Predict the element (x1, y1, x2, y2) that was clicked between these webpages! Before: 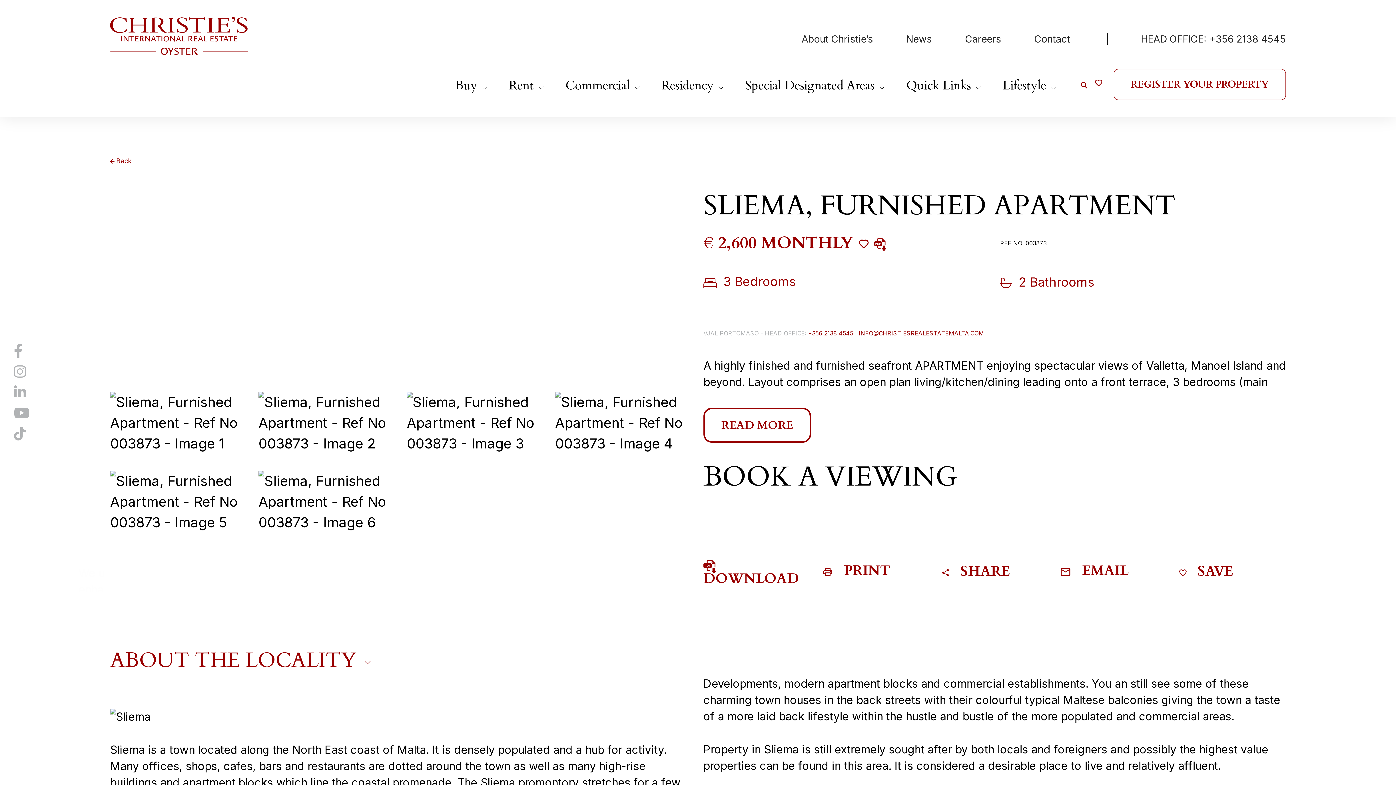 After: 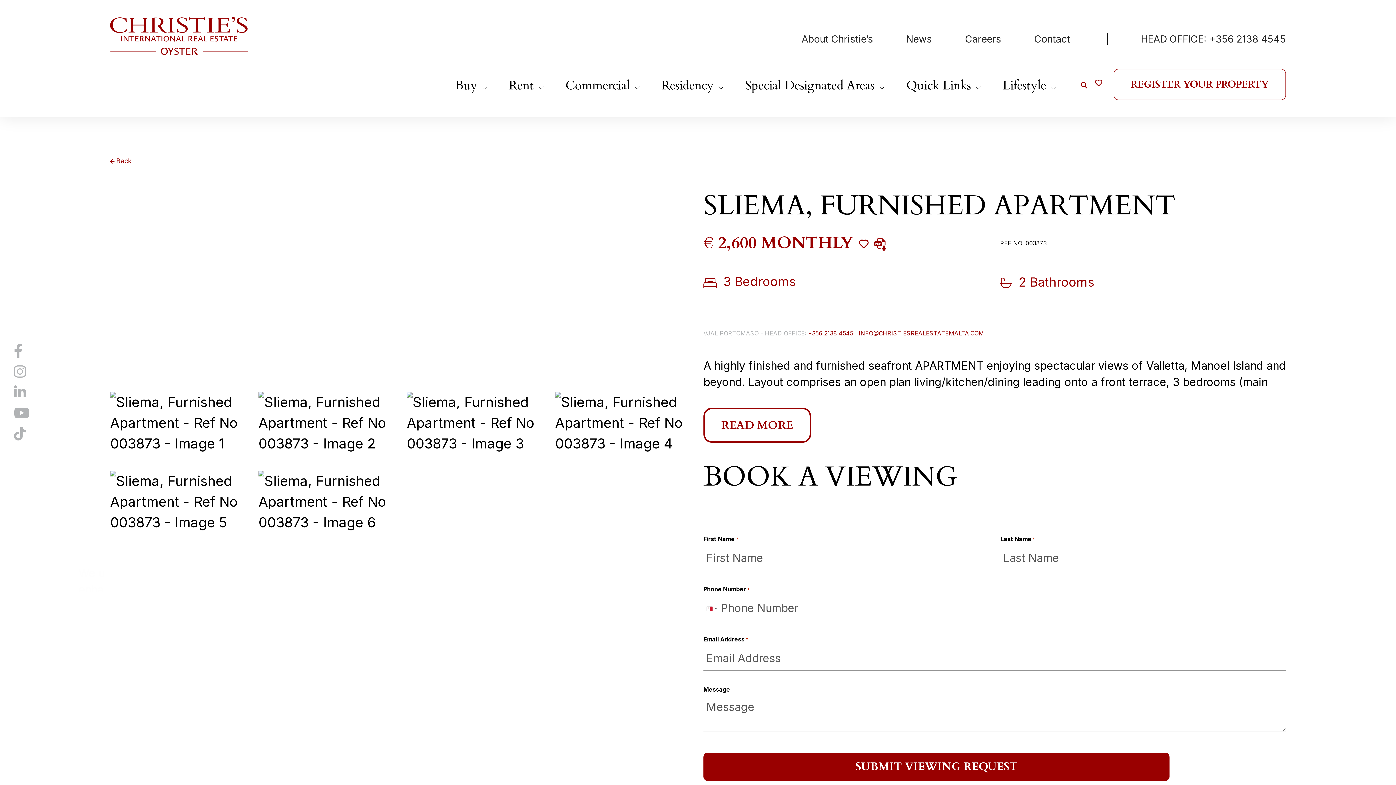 Action: bbox: (808, 329, 853, 337) label: +356 2138 4545